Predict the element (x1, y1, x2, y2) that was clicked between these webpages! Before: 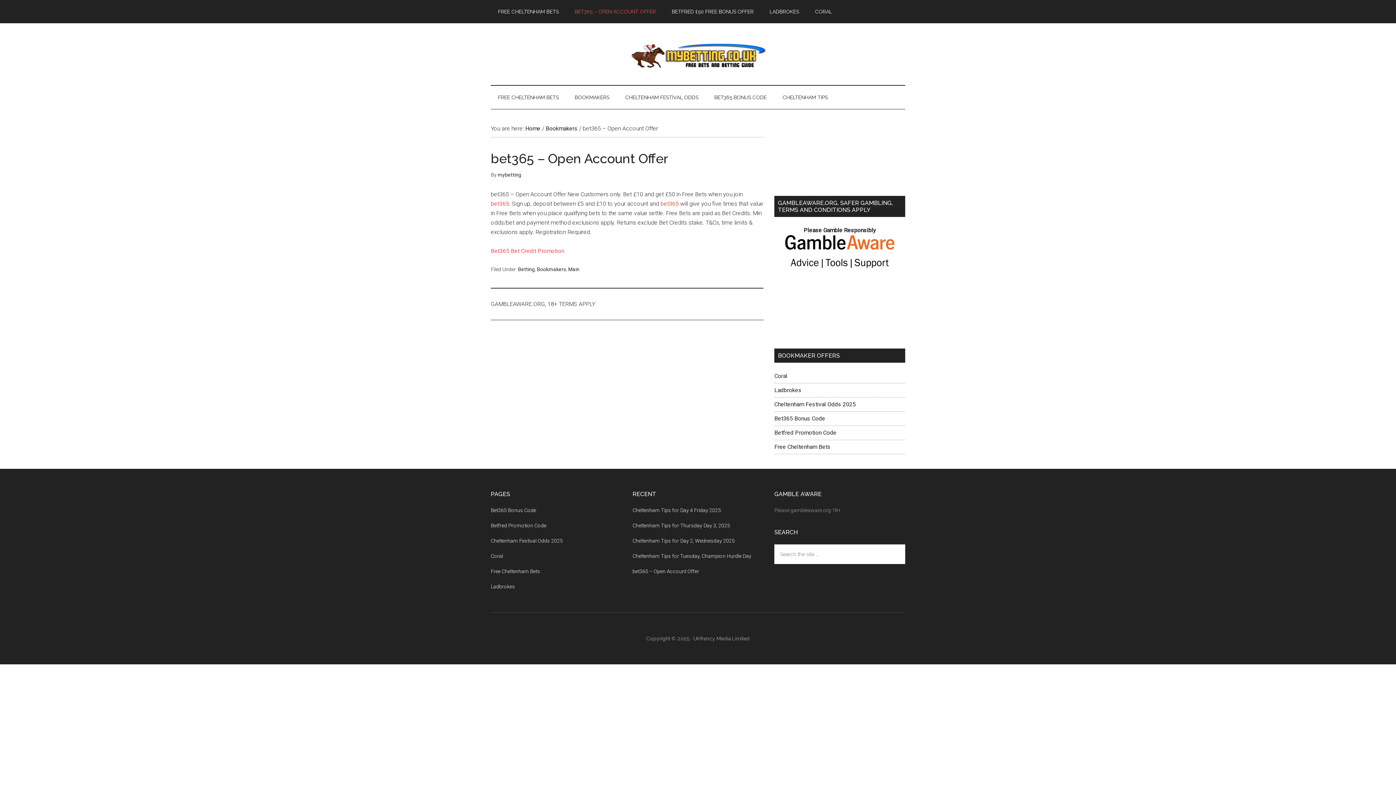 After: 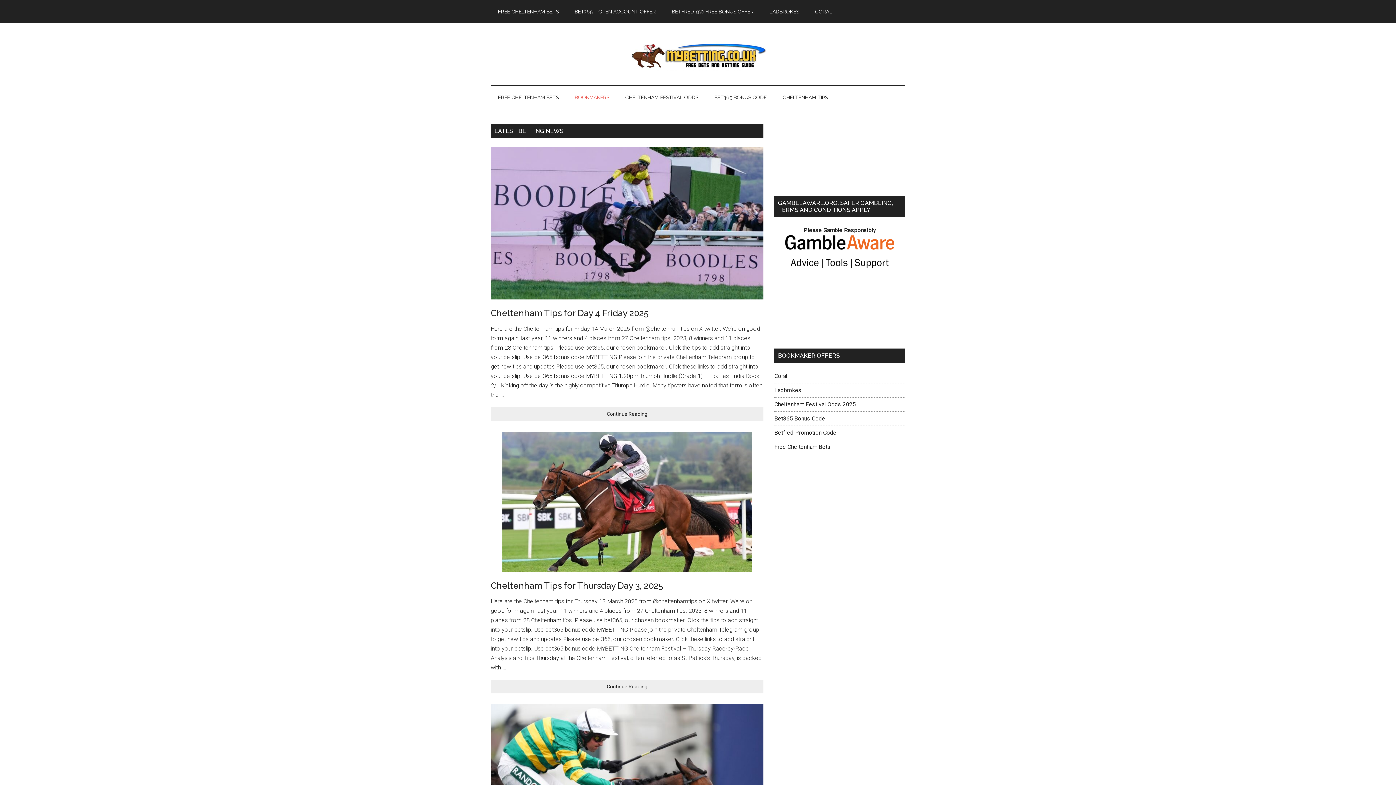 Action: label: BOOKMAKERS bbox: (567, 85, 616, 109)